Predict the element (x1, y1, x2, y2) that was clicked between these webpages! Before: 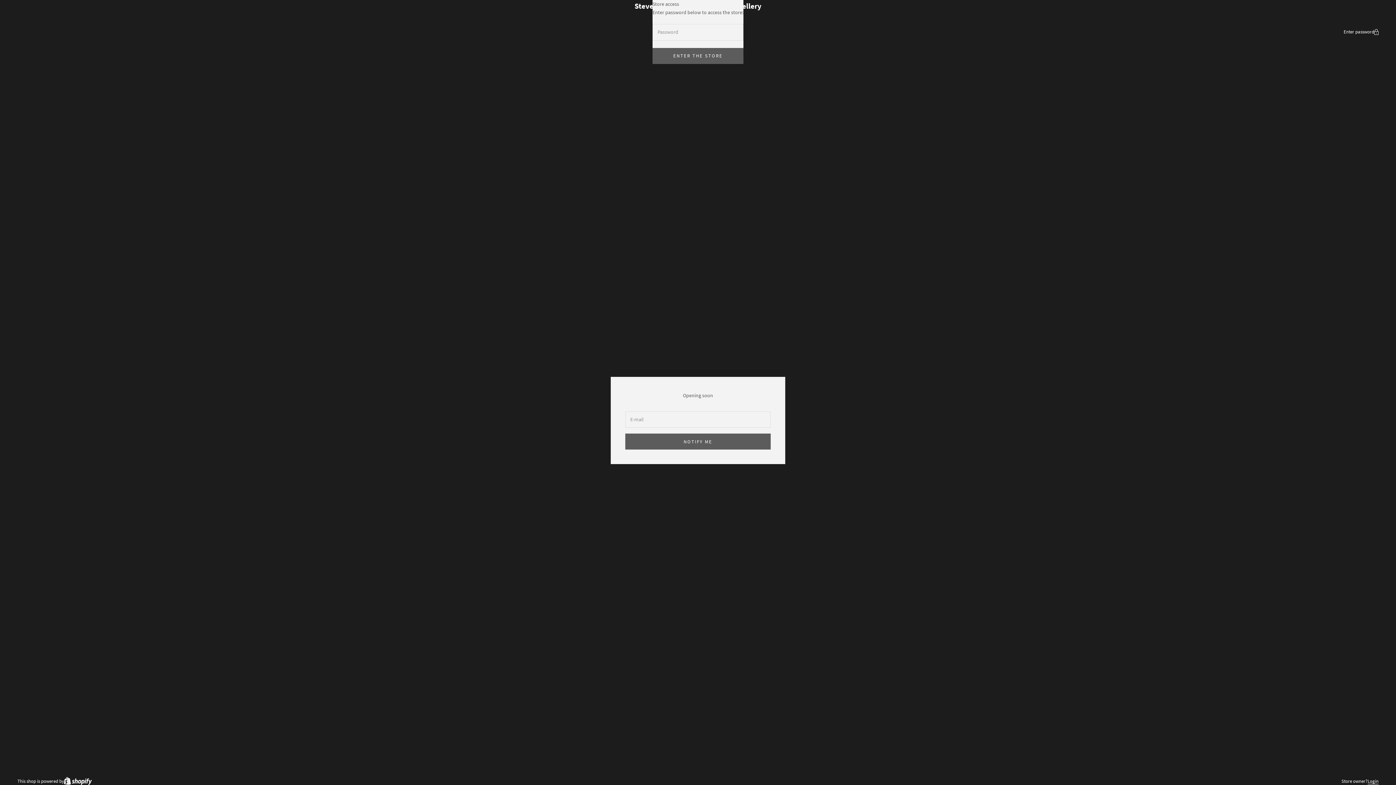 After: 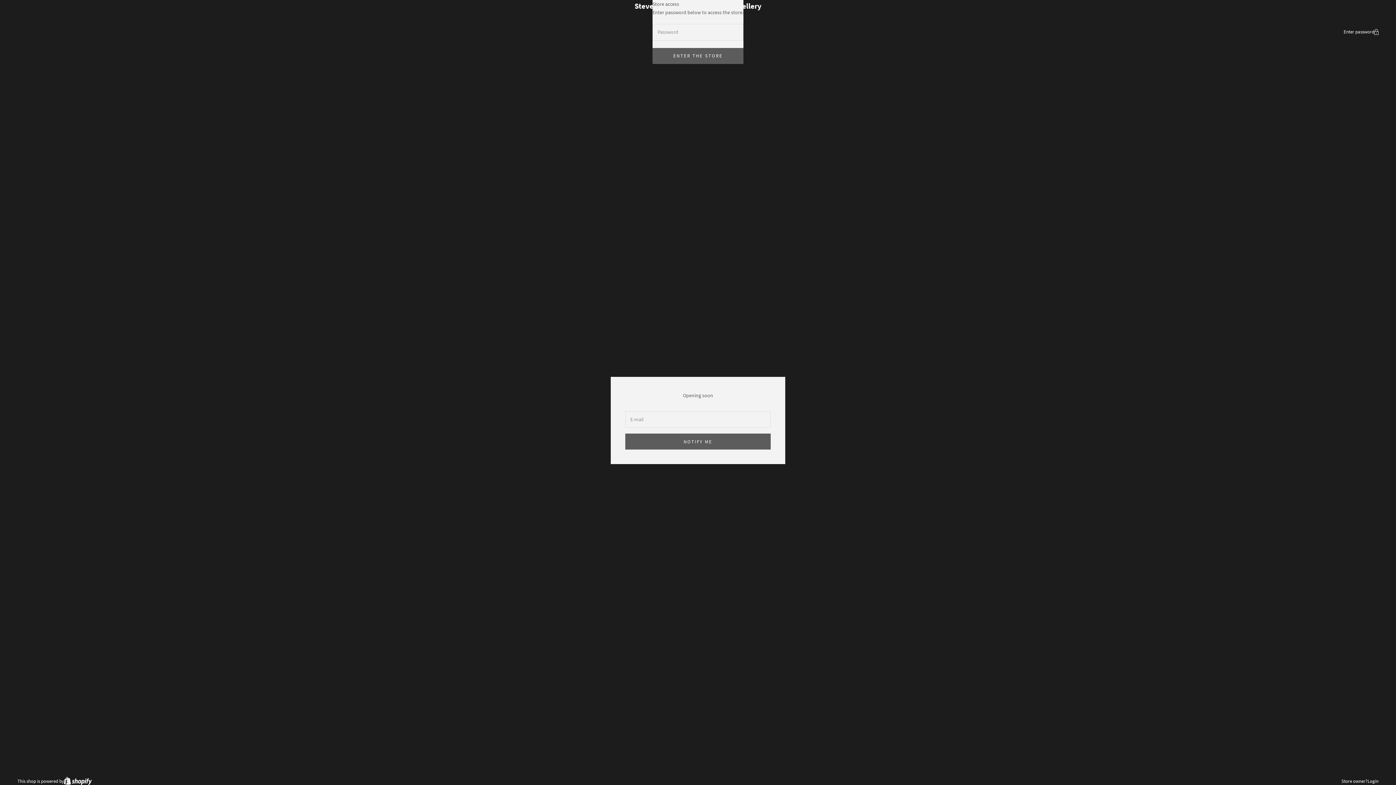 Action: label: Login bbox: (1368, 777, 1378, 785)